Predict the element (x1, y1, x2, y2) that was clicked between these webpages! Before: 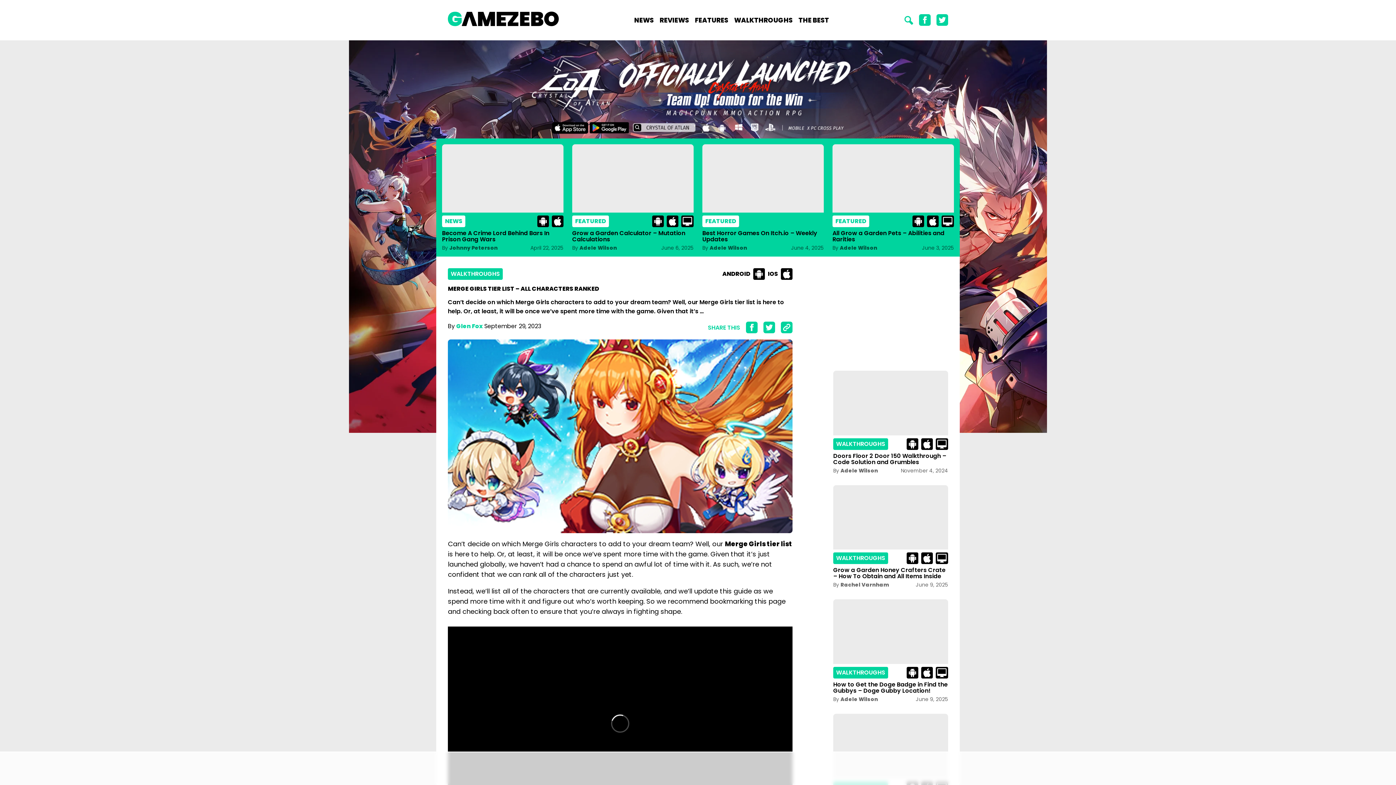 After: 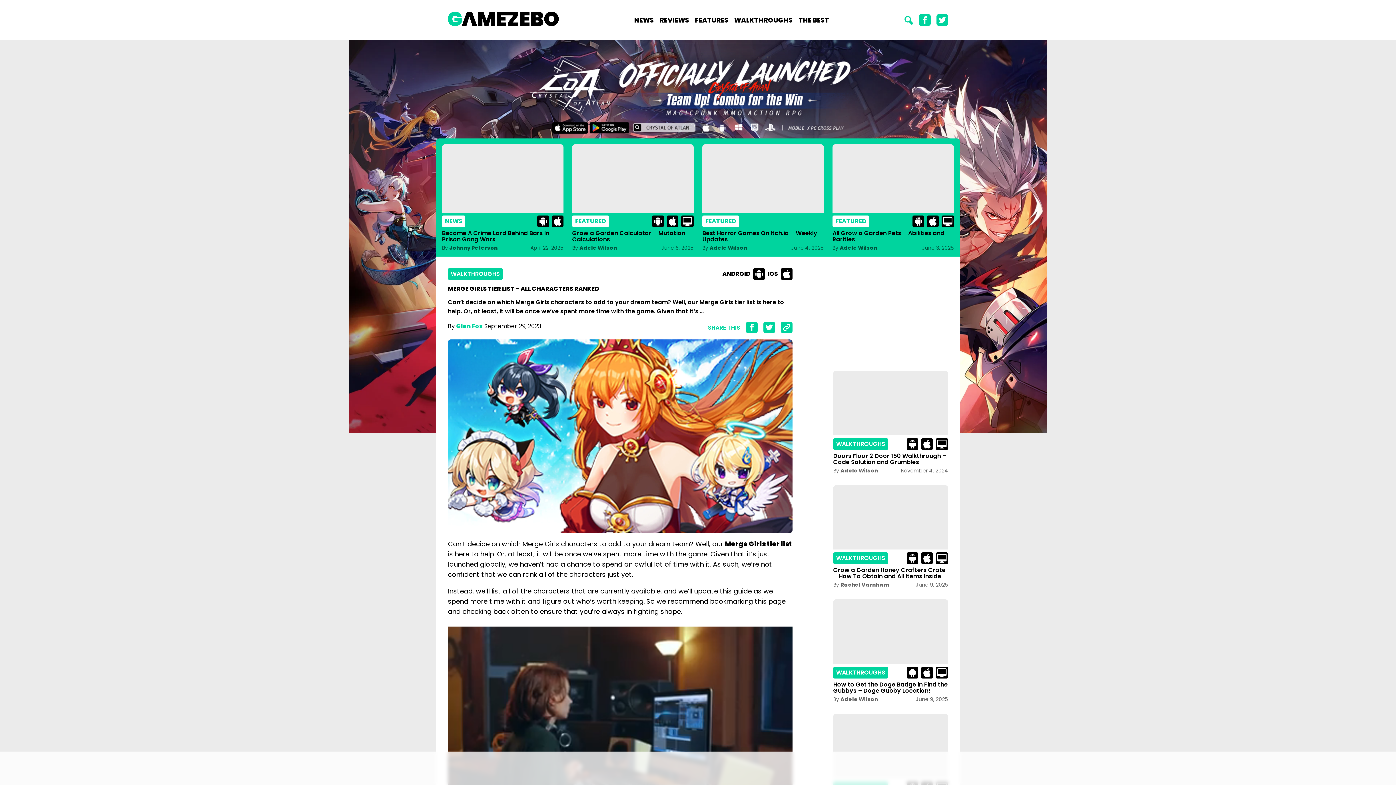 Action: bbox: (521, 44, 874, 134)